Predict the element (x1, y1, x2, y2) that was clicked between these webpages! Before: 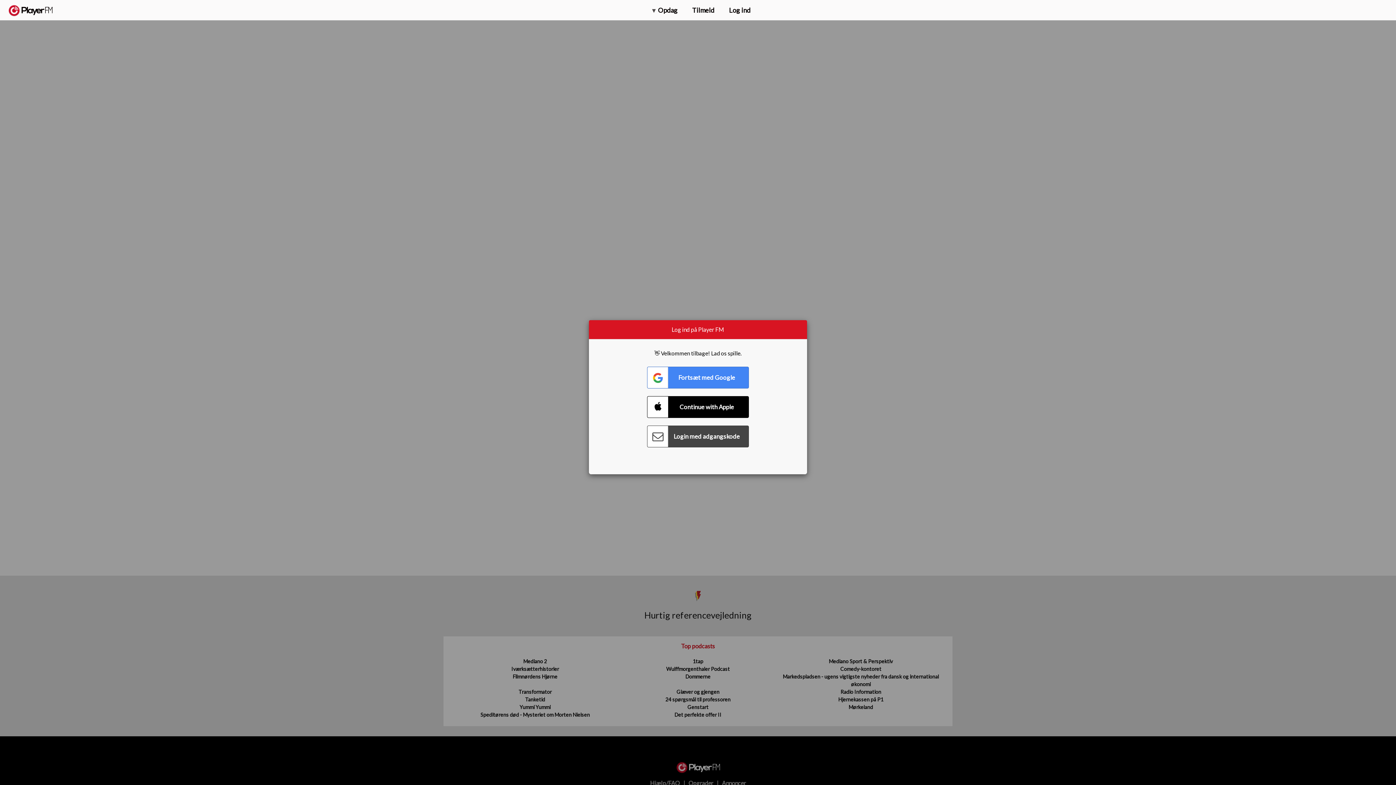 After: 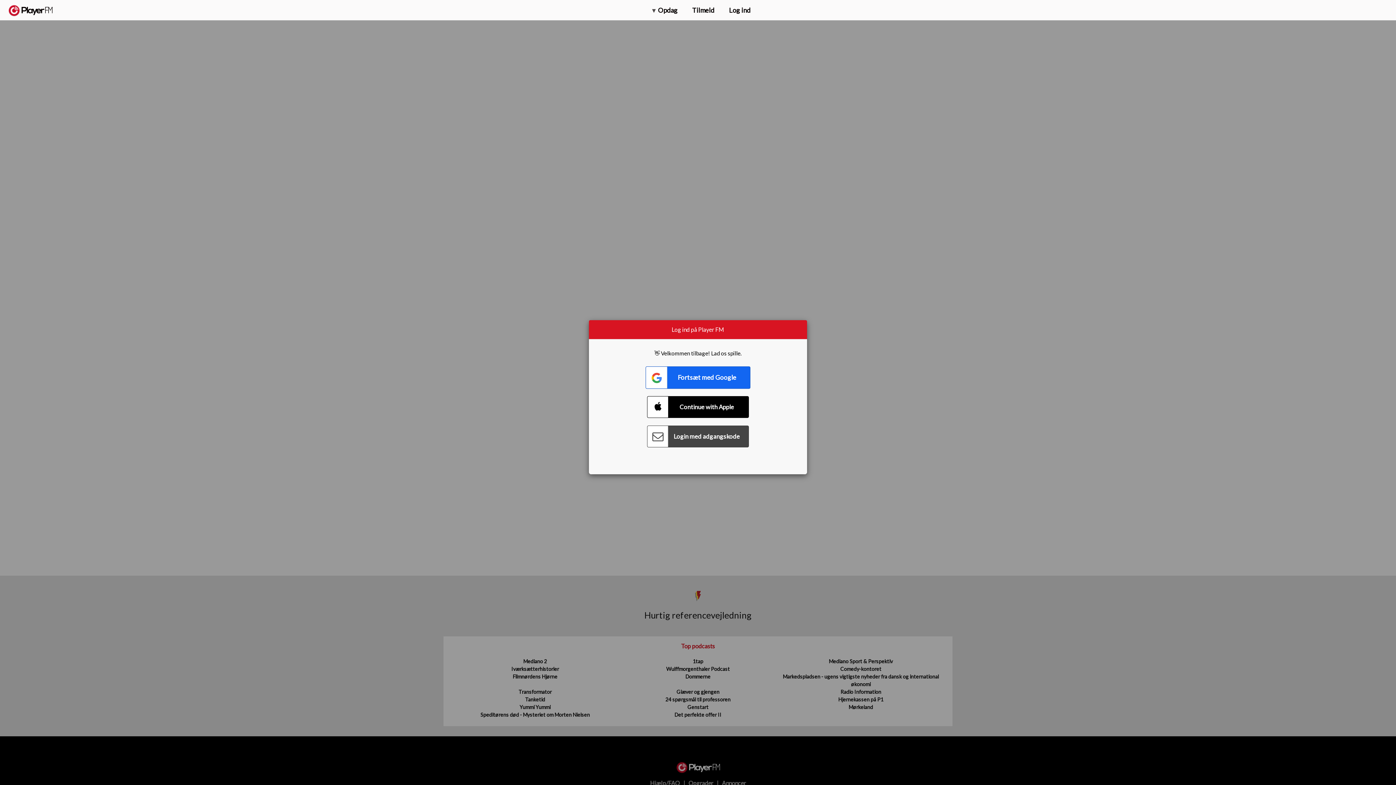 Action: label: Connect with Google bbox: (647, 366, 749, 388)